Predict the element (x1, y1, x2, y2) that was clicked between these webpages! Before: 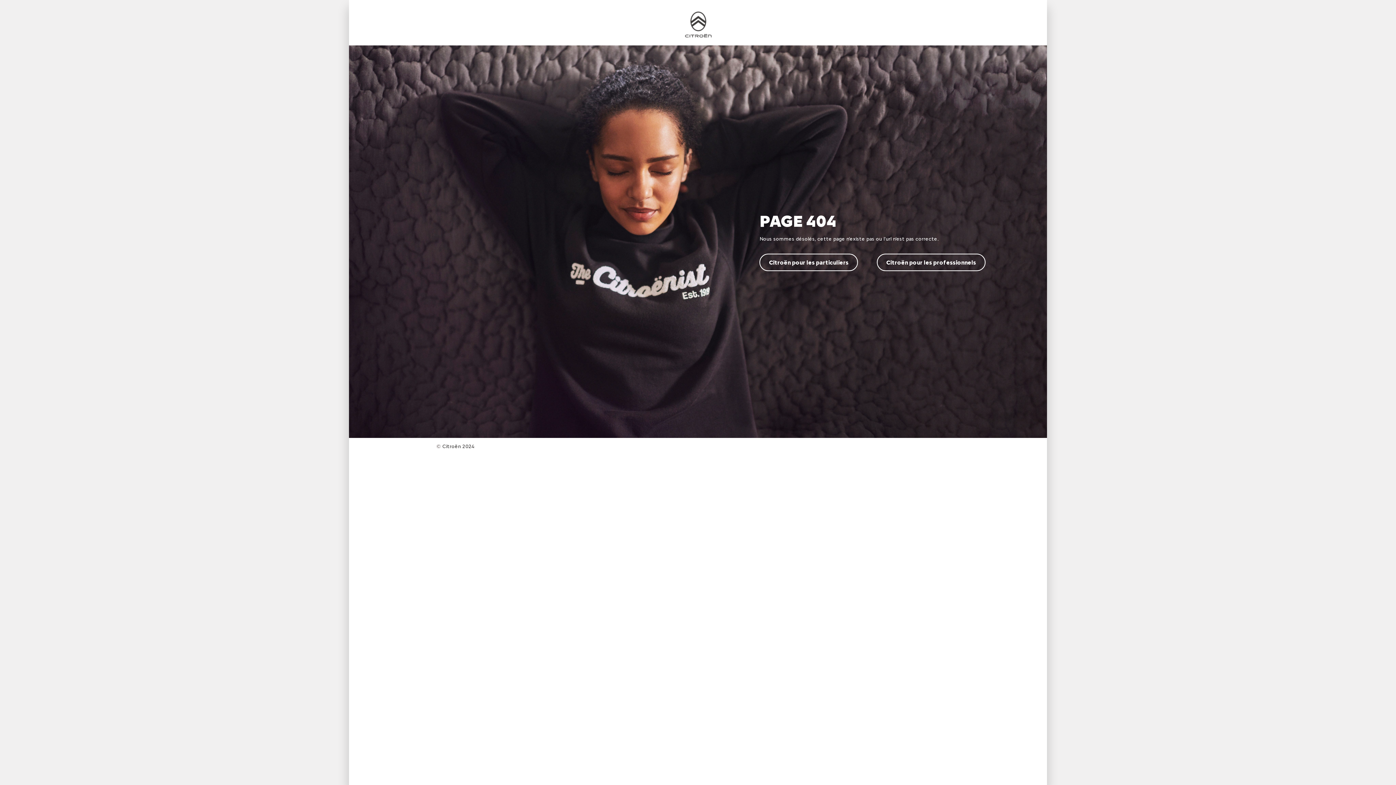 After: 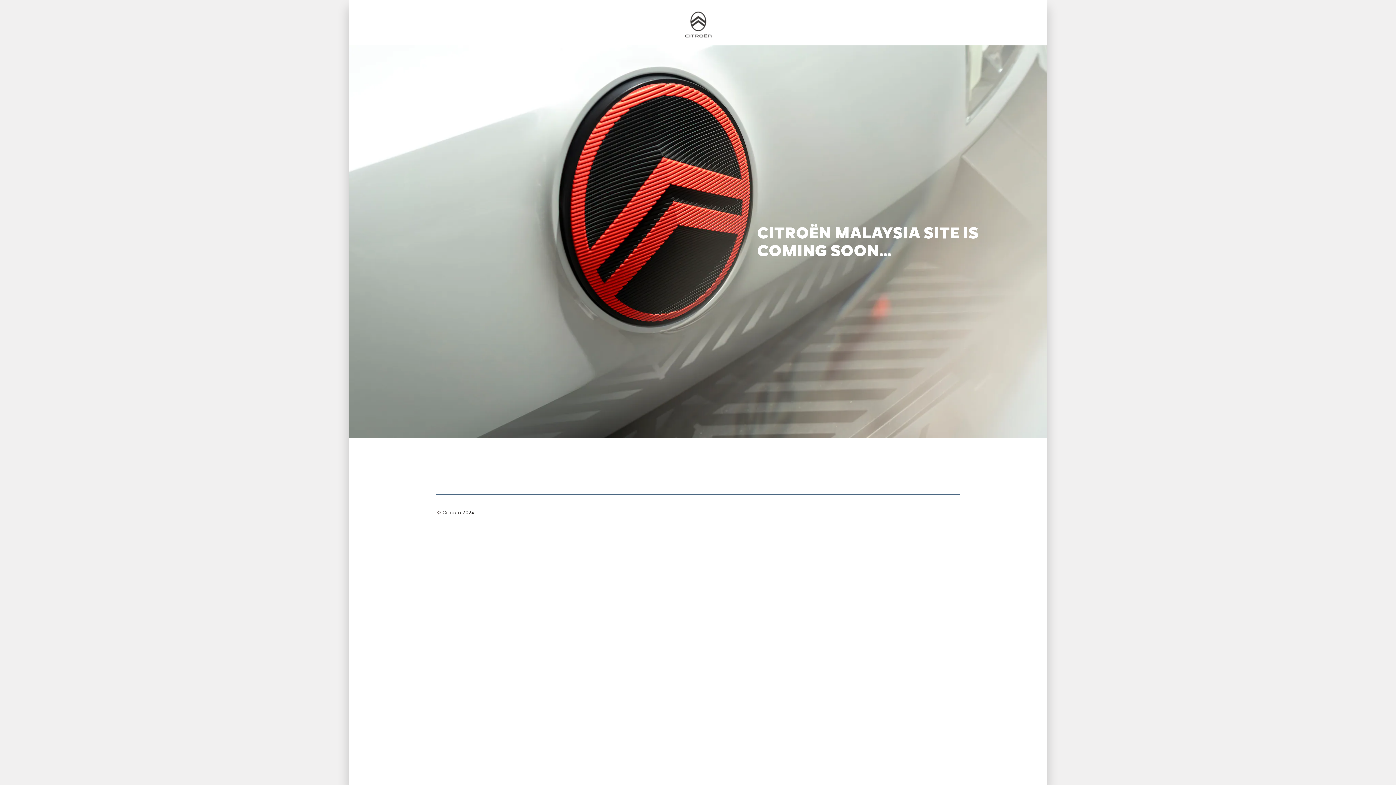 Action: bbox: (679, 7, 717, 42)